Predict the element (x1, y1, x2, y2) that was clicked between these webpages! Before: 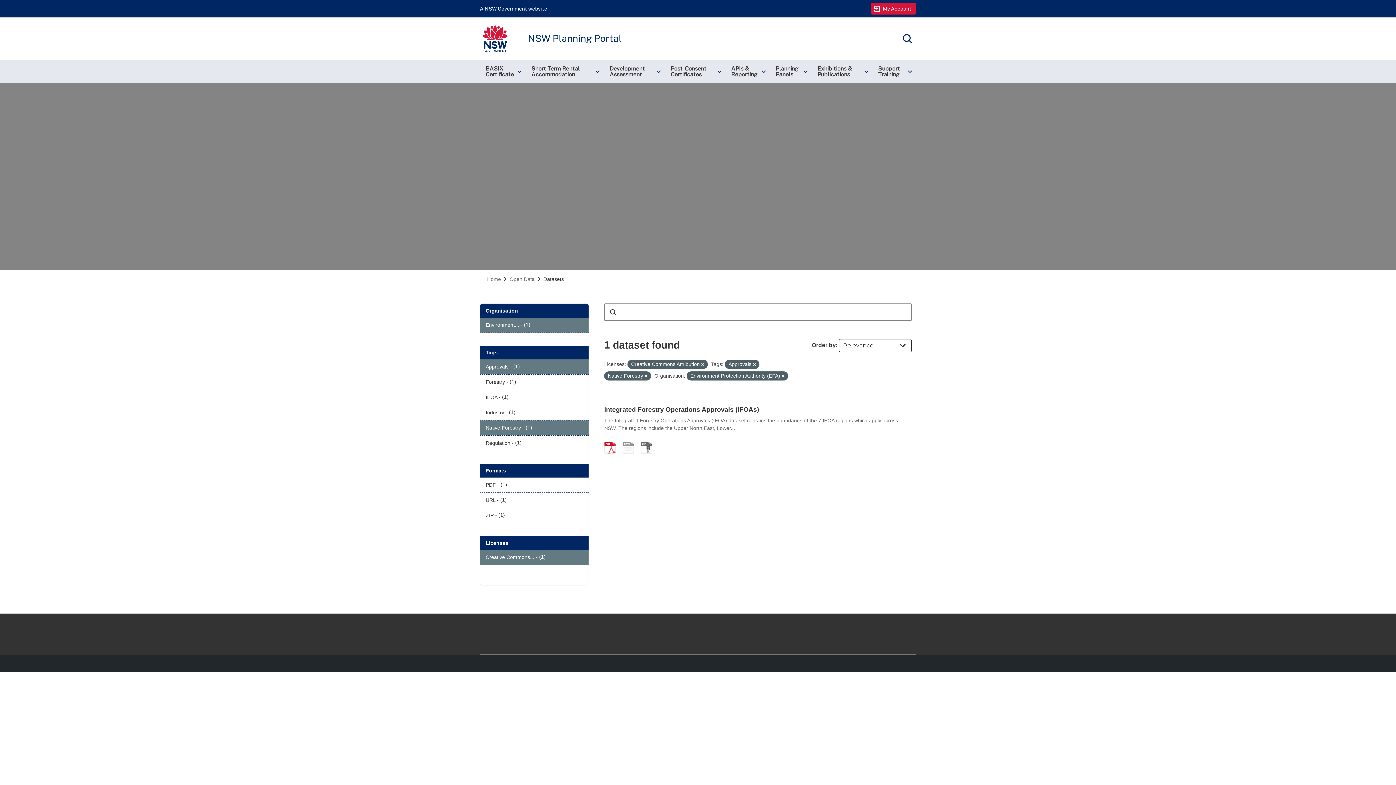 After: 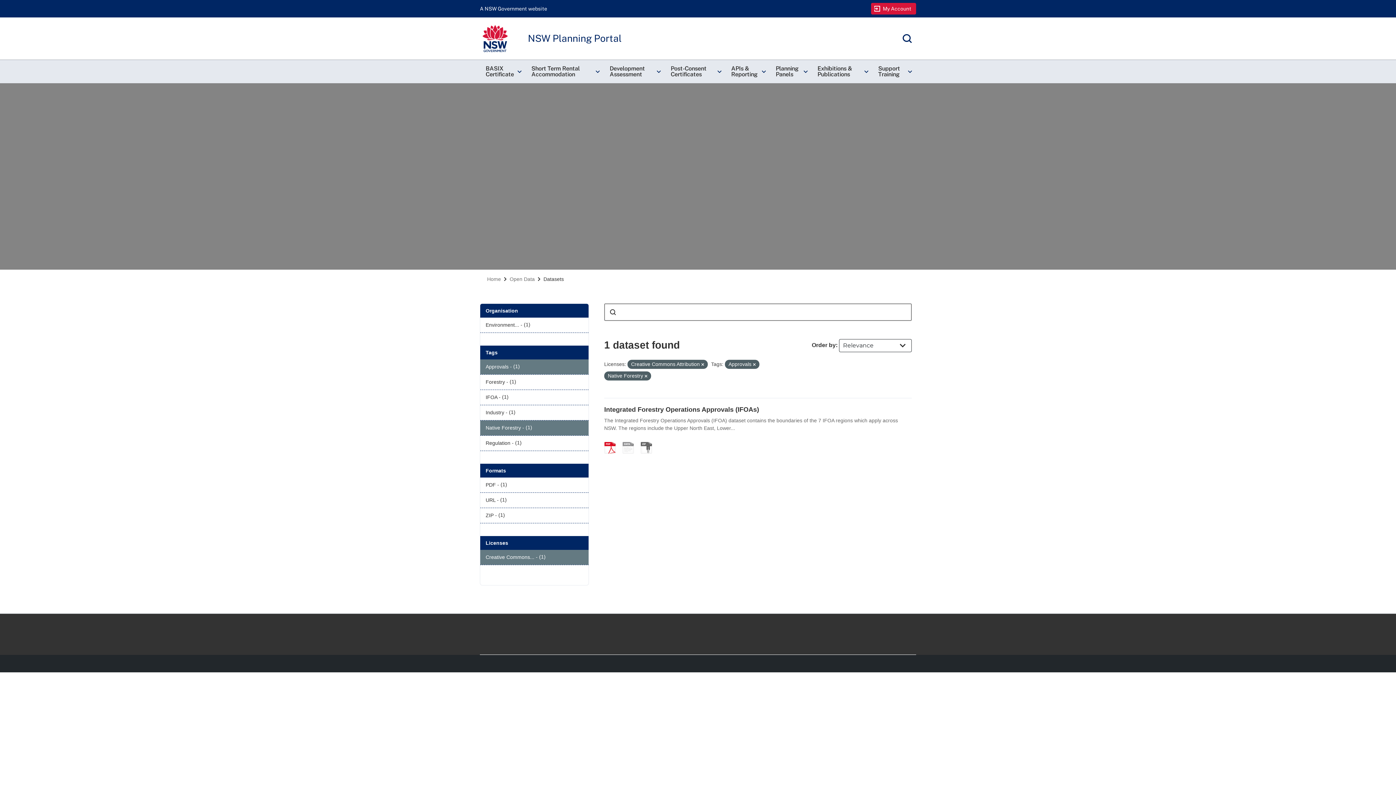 Action: bbox: (781, 374, 784, 378)